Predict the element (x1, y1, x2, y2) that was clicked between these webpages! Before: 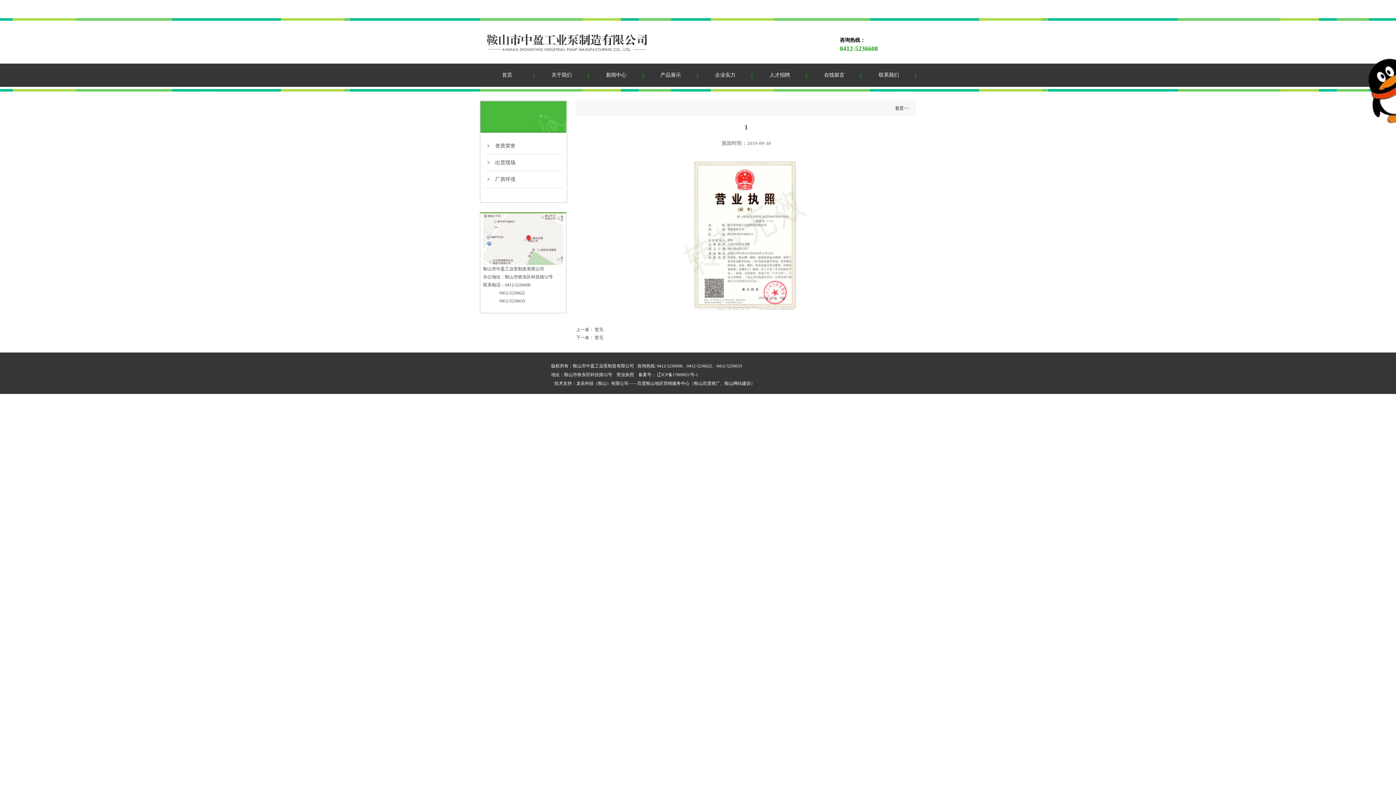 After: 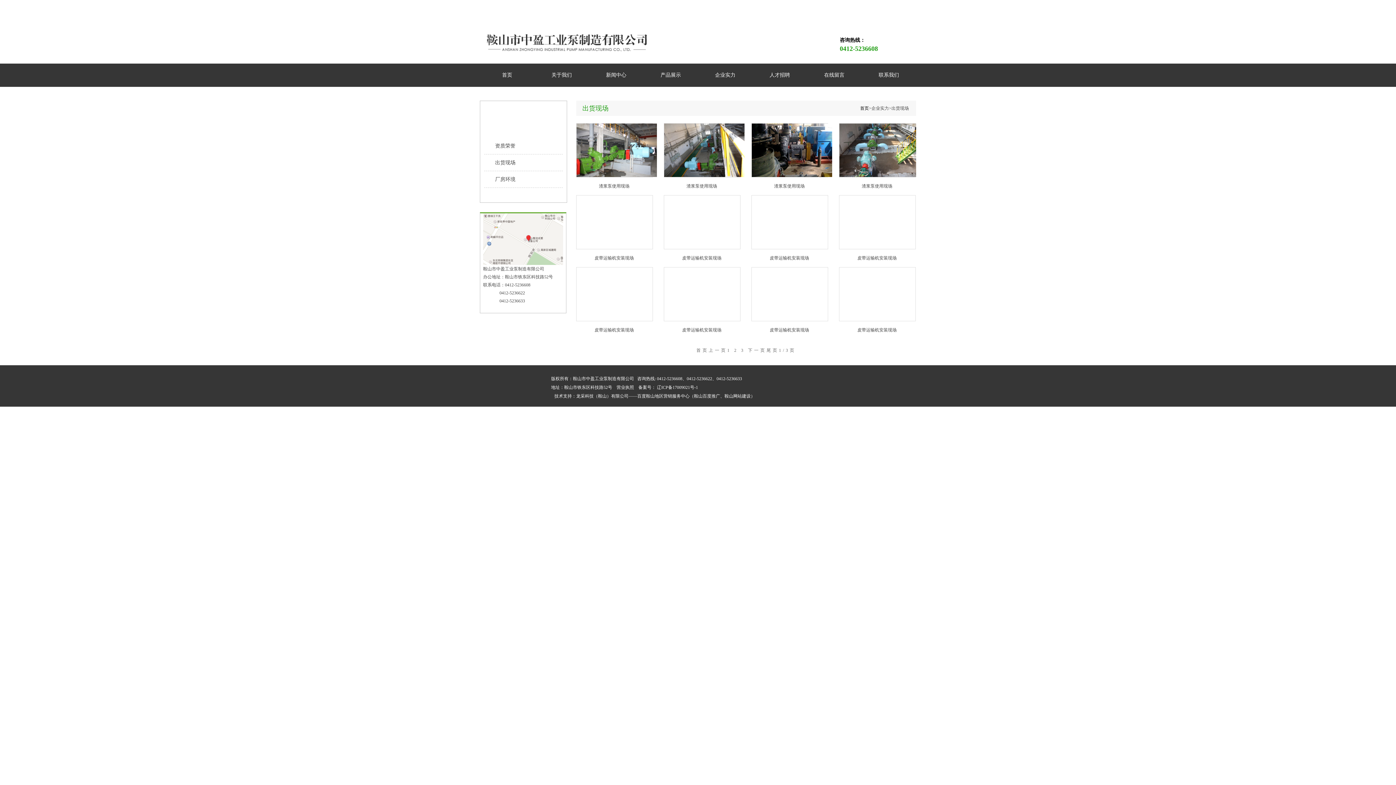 Action: label: 出货现场 bbox: (484, 156, 562, 169)